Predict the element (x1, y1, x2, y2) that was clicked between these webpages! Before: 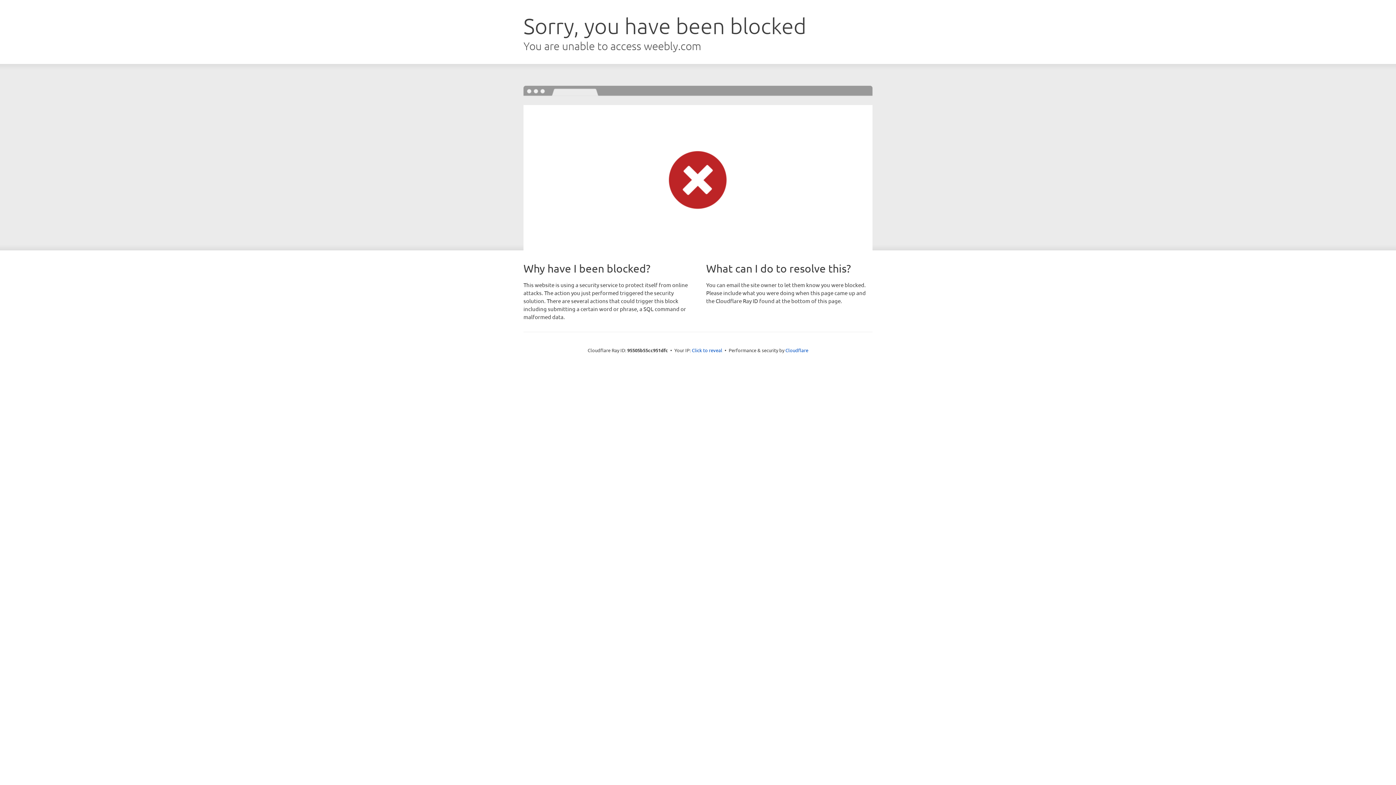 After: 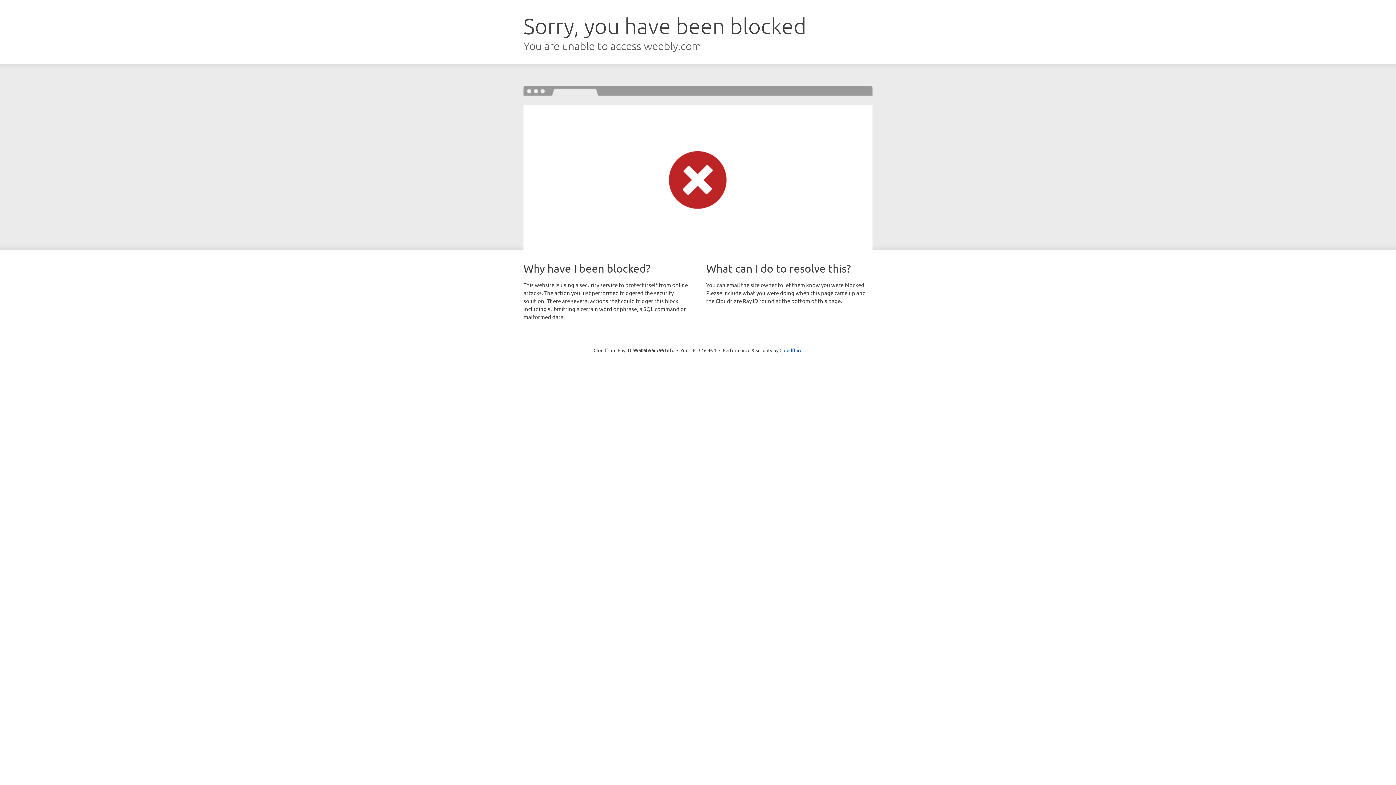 Action: label: Click to reveal bbox: (692, 346, 722, 353)